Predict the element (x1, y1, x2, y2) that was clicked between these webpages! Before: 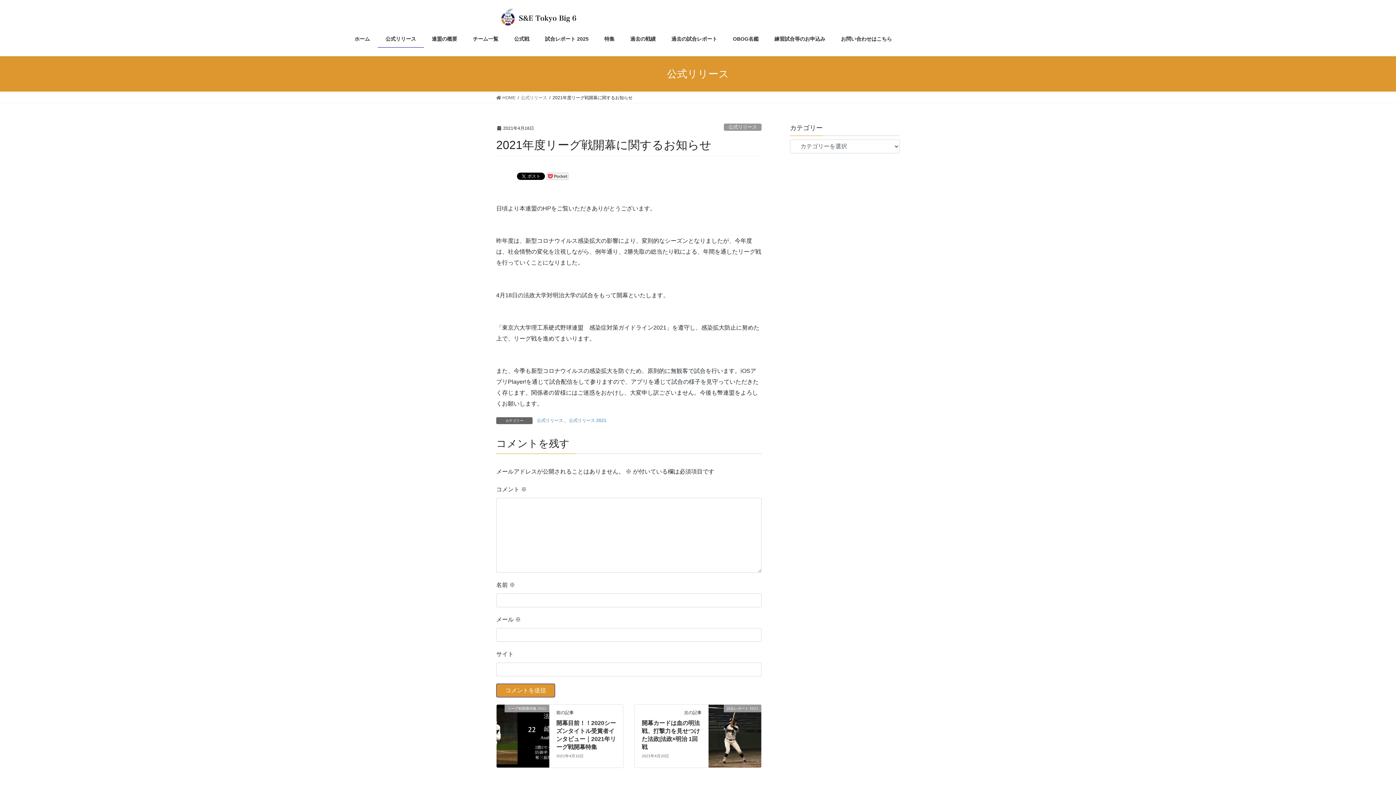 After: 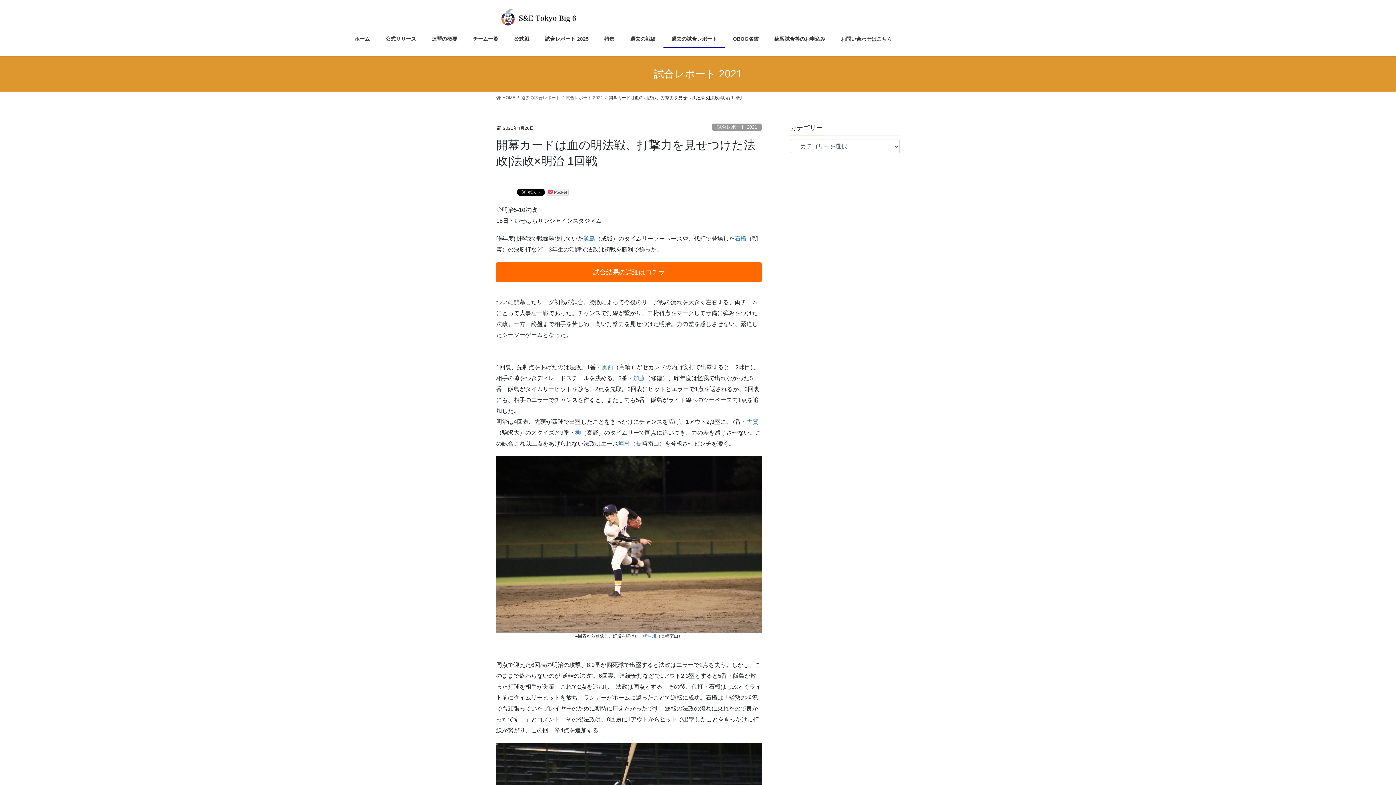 Action: label: 試合レポート 2021 bbox: (708, 705, 761, 768)